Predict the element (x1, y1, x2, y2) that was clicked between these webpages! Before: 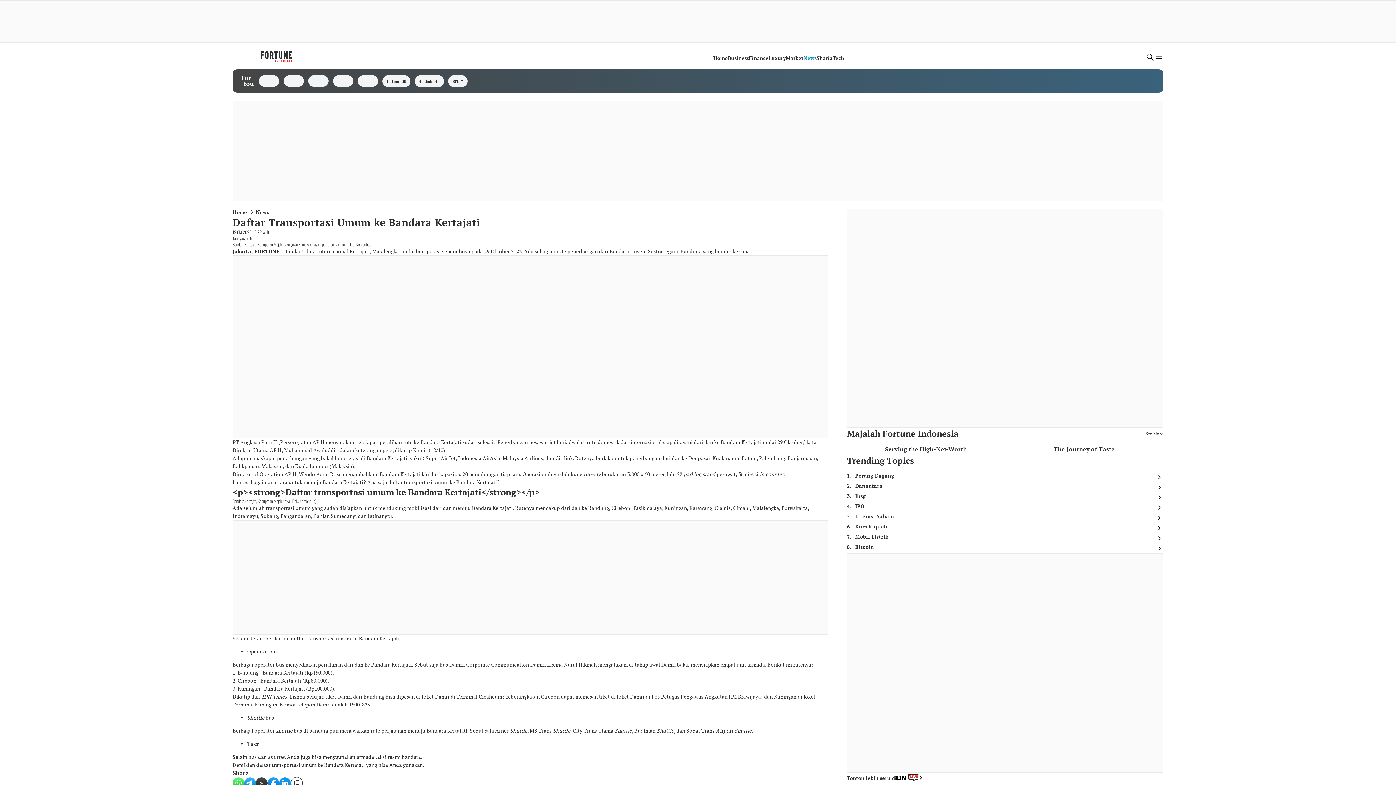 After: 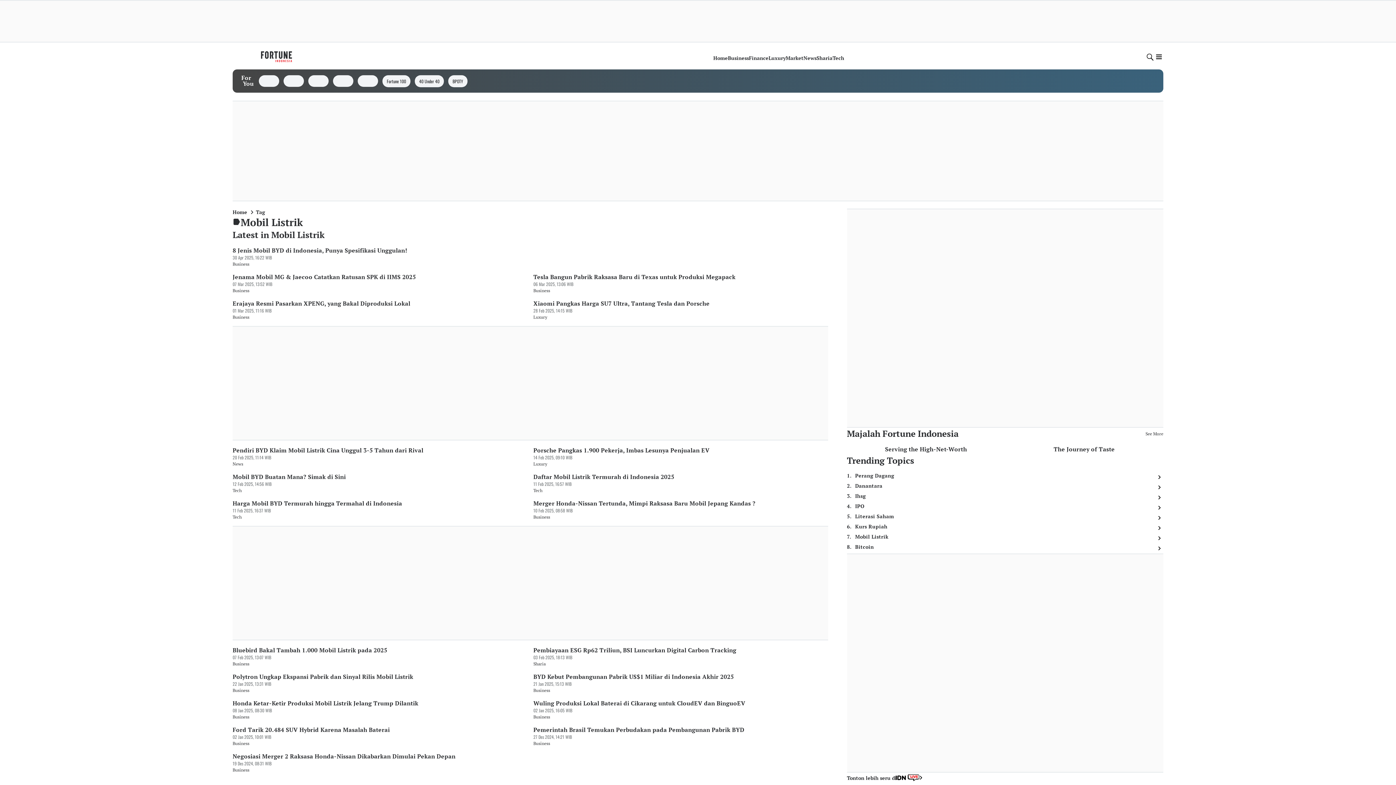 Action: label: Mobil Listrik bbox: (855, 533, 888, 540)